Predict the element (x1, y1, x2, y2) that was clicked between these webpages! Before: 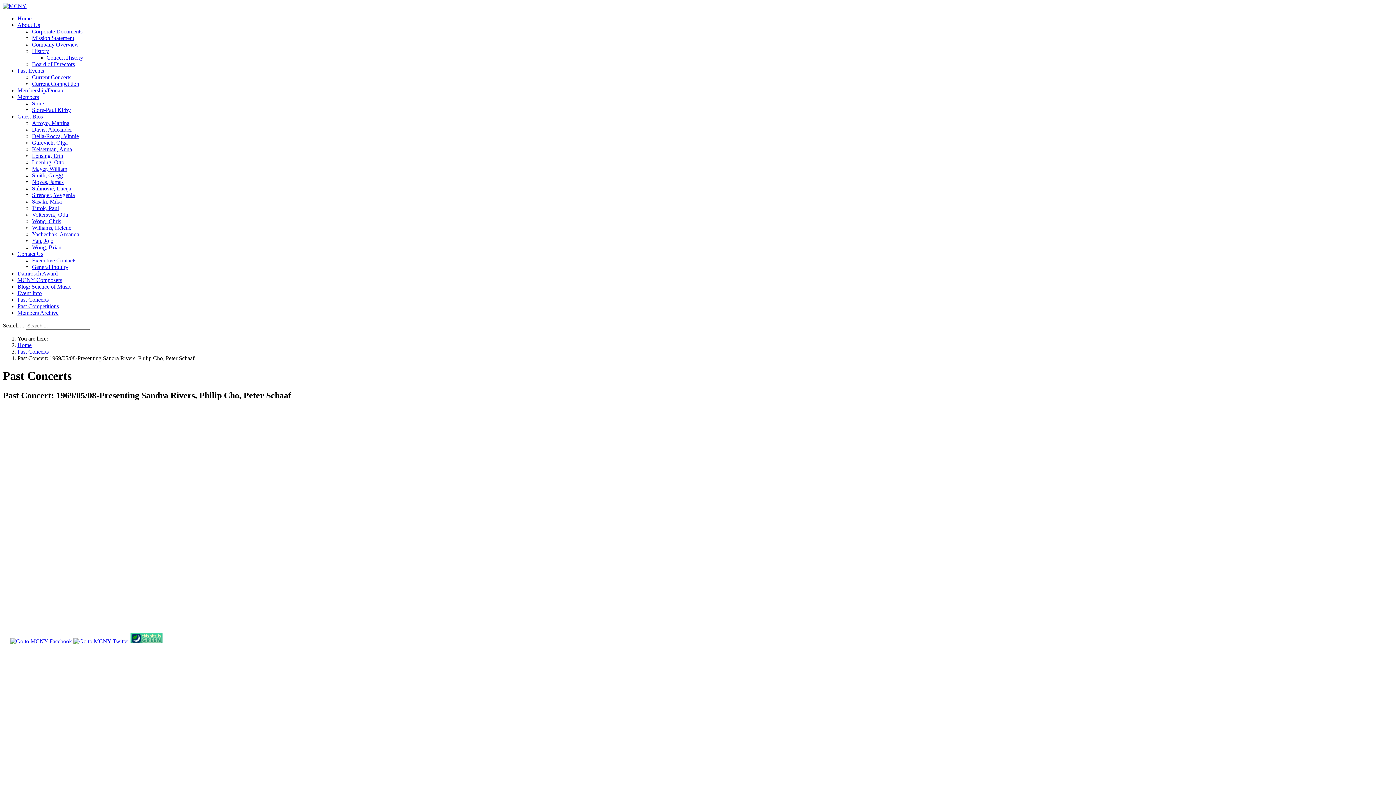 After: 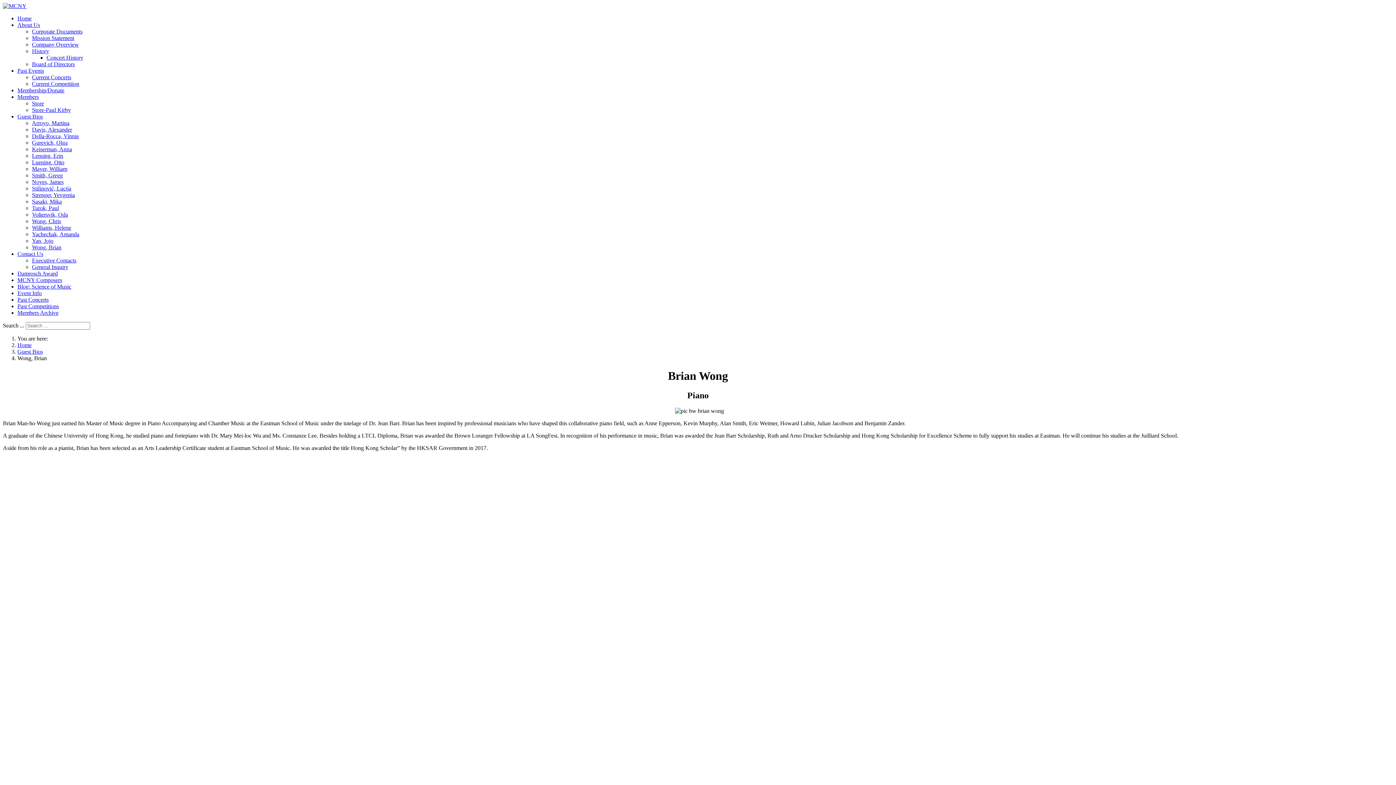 Action: bbox: (32, 244, 61, 250) label: Wong, Brian